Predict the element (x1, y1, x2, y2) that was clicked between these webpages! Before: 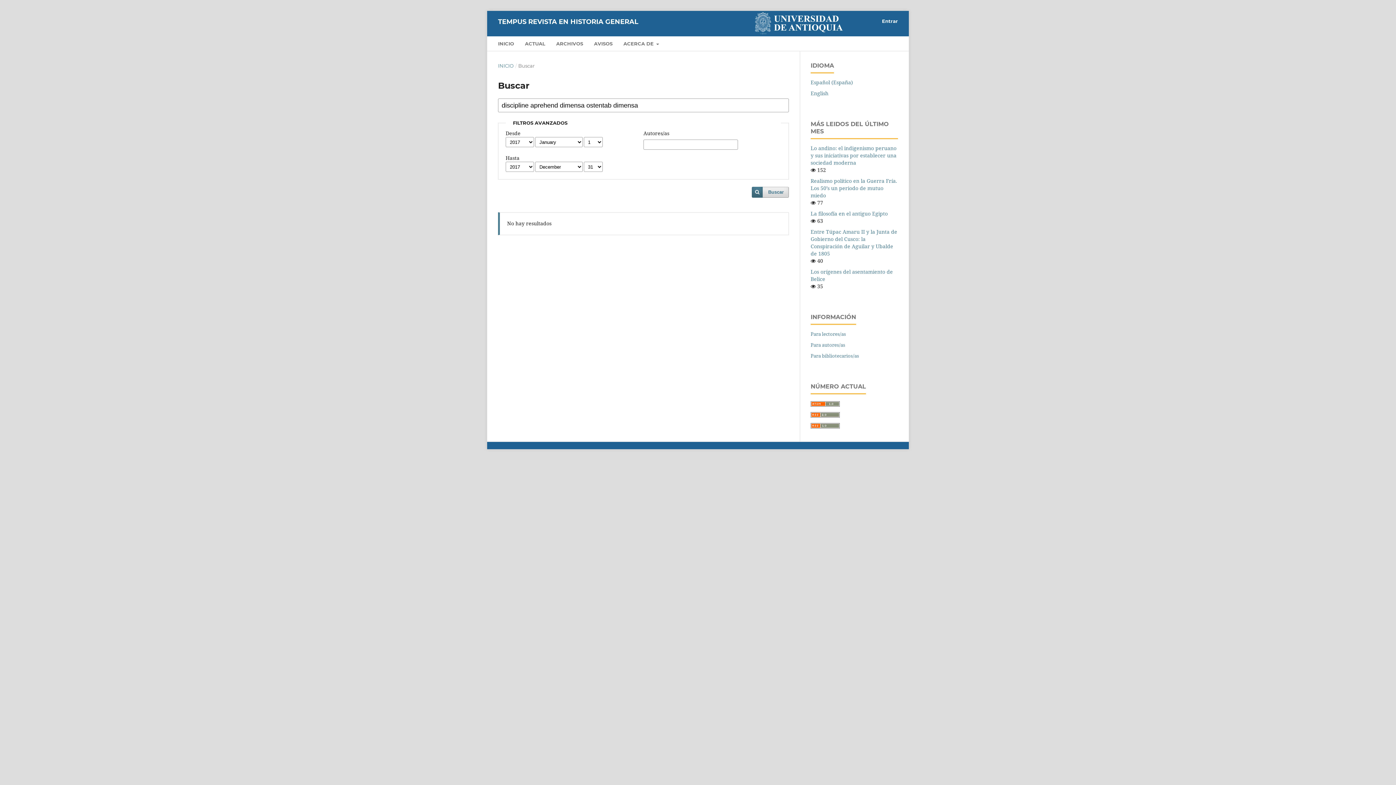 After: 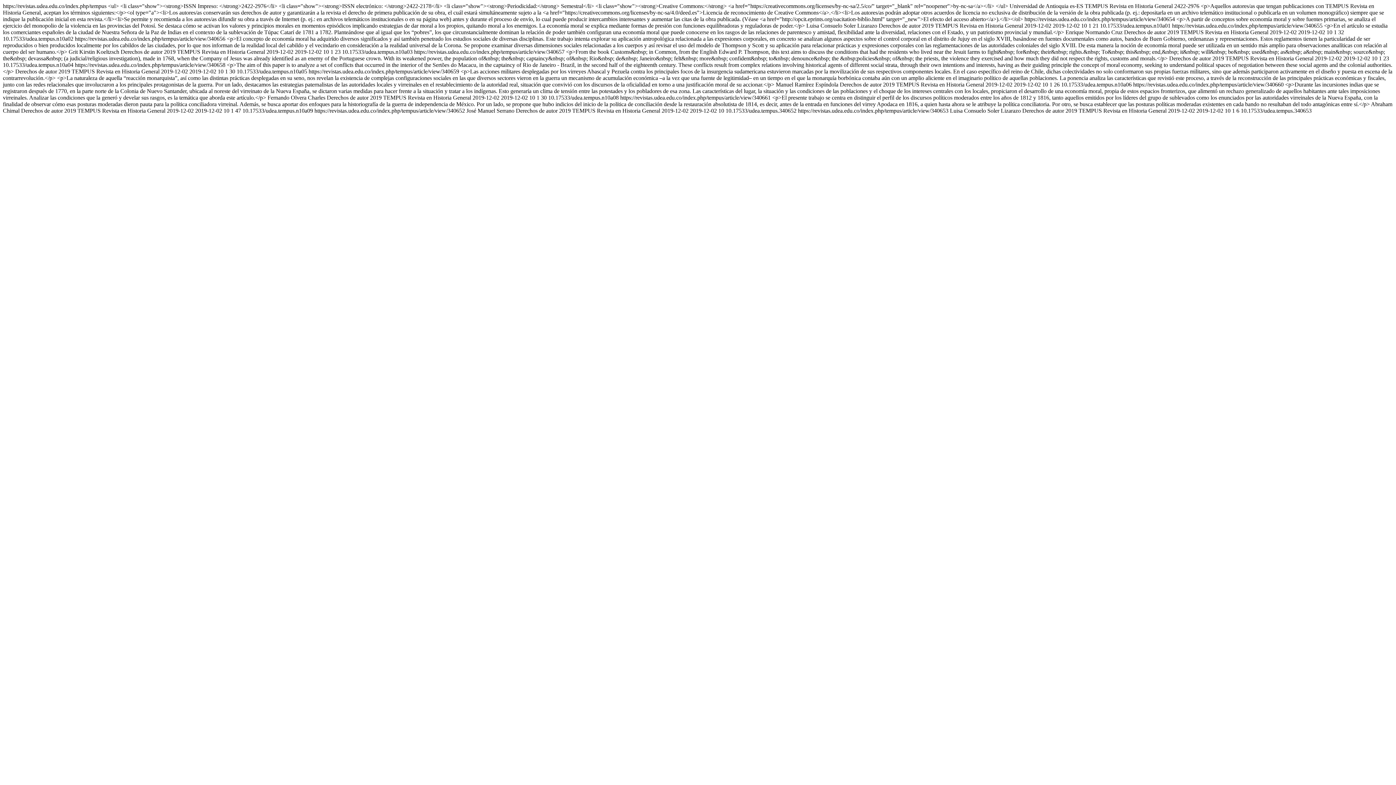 Action: bbox: (810, 421, 840, 428)